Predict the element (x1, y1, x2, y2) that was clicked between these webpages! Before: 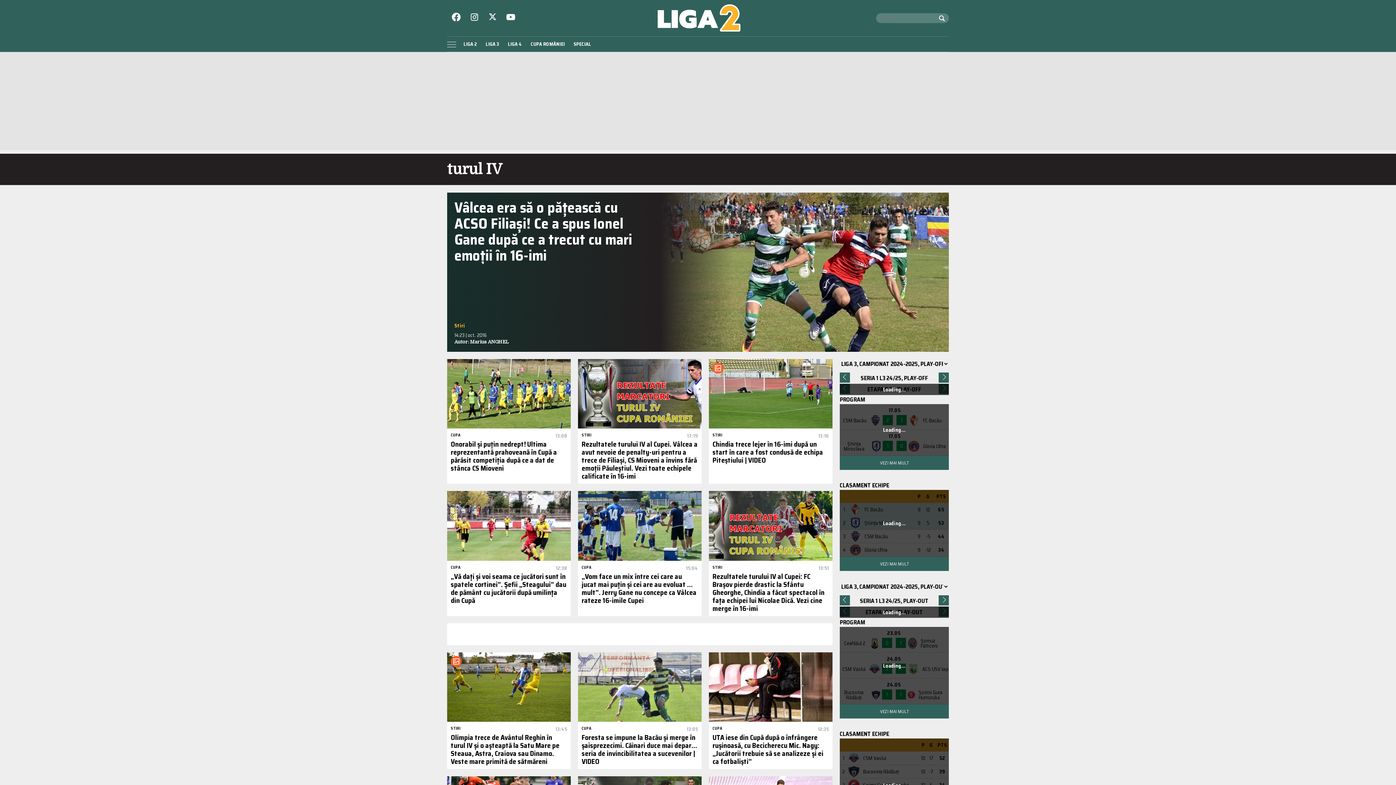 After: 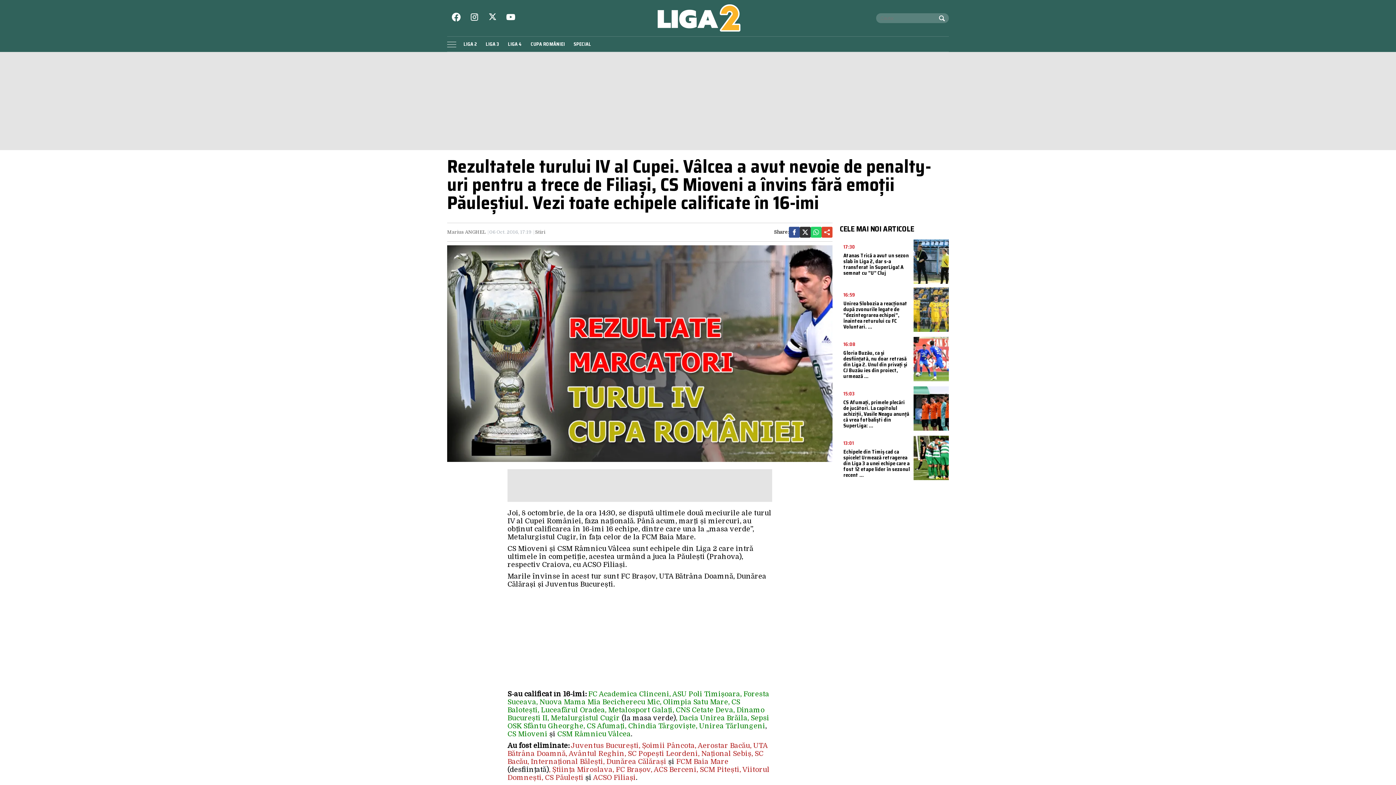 Action: label: STIRI
17:19
Rezultatele turului IV al Cupei. Vâlcea a avut nevoie de penalty-uri pentru a trece de Filiași, CS Mioveni a învins fără emoții Păuleștiul. Vezi toate echipele calificate în 16-imi bbox: (578, 359, 701, 484)